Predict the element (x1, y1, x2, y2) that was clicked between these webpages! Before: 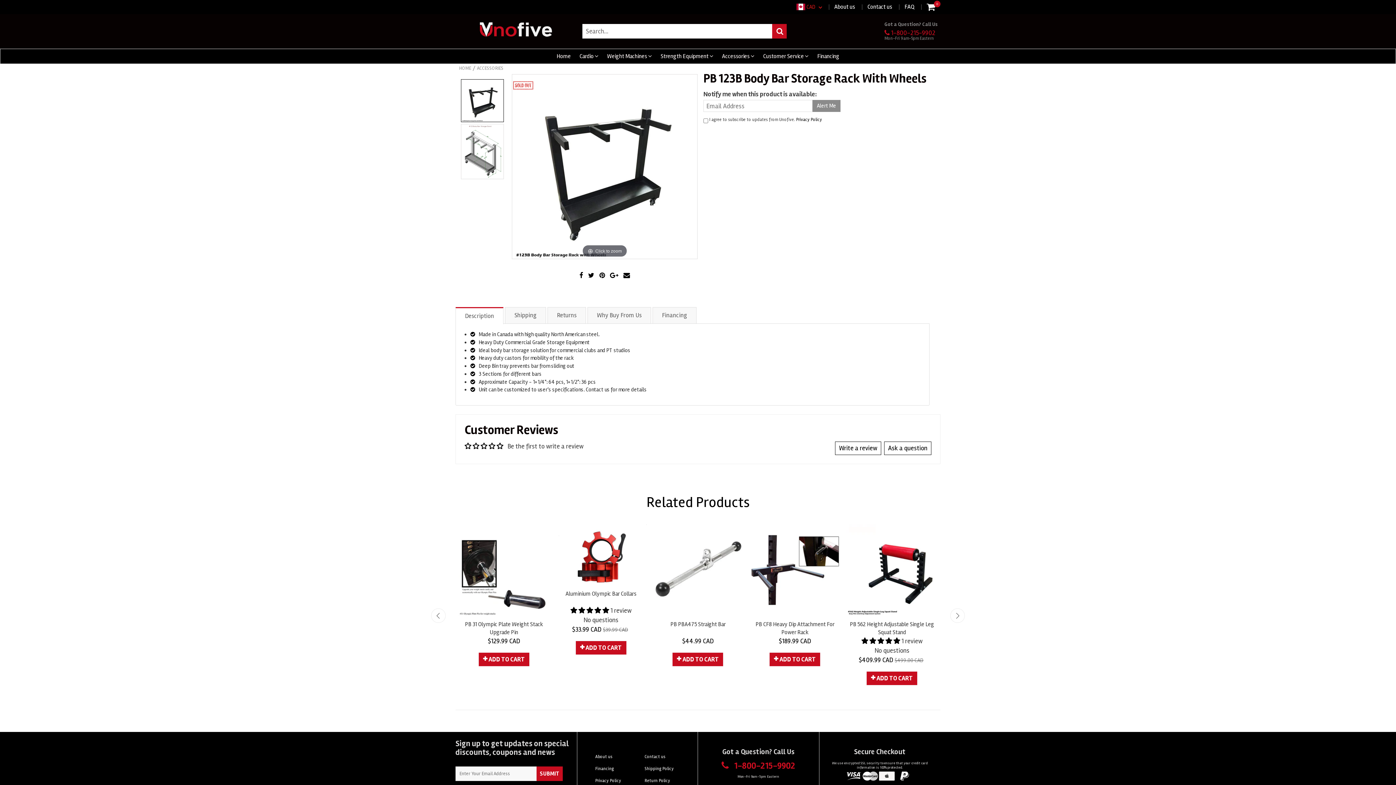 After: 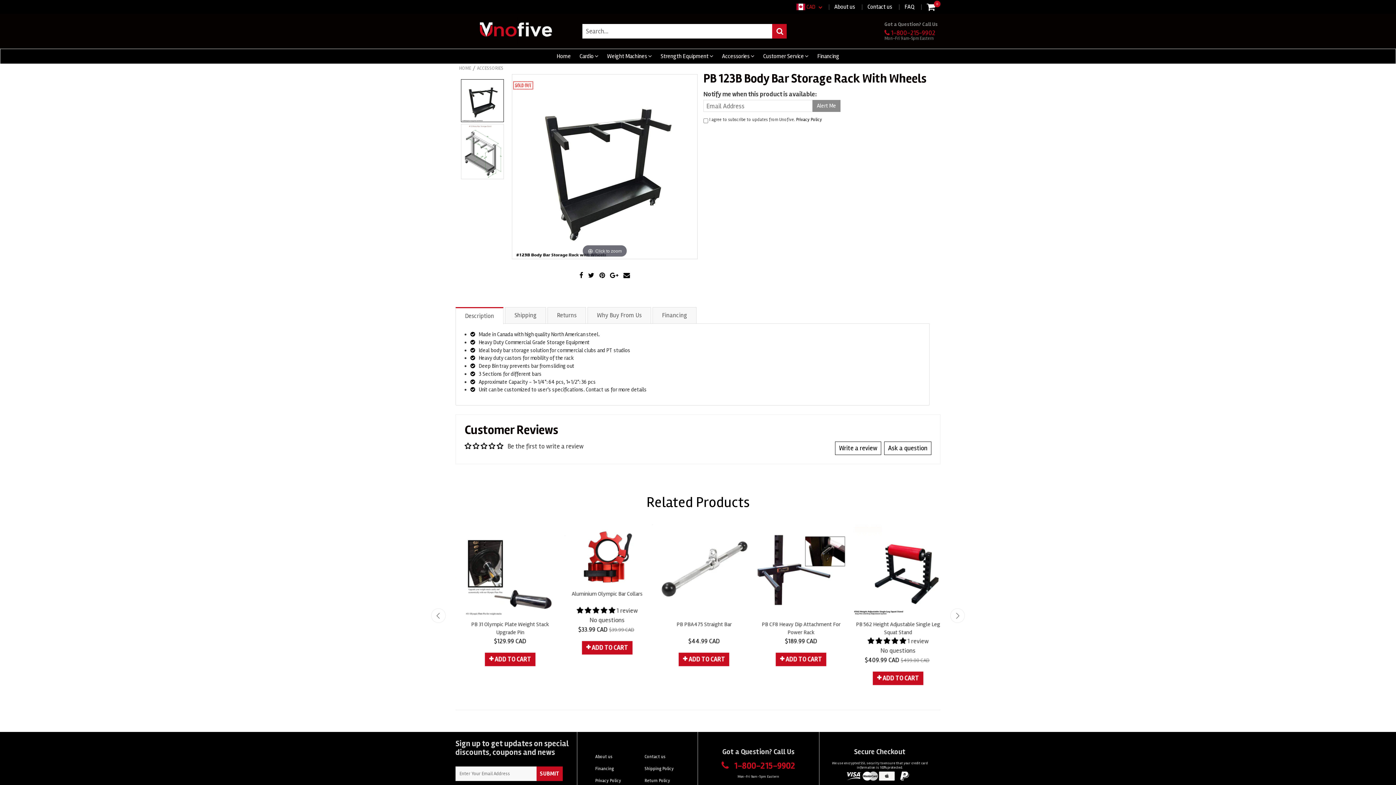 Action: bbox: (488, 443, 496, 449)